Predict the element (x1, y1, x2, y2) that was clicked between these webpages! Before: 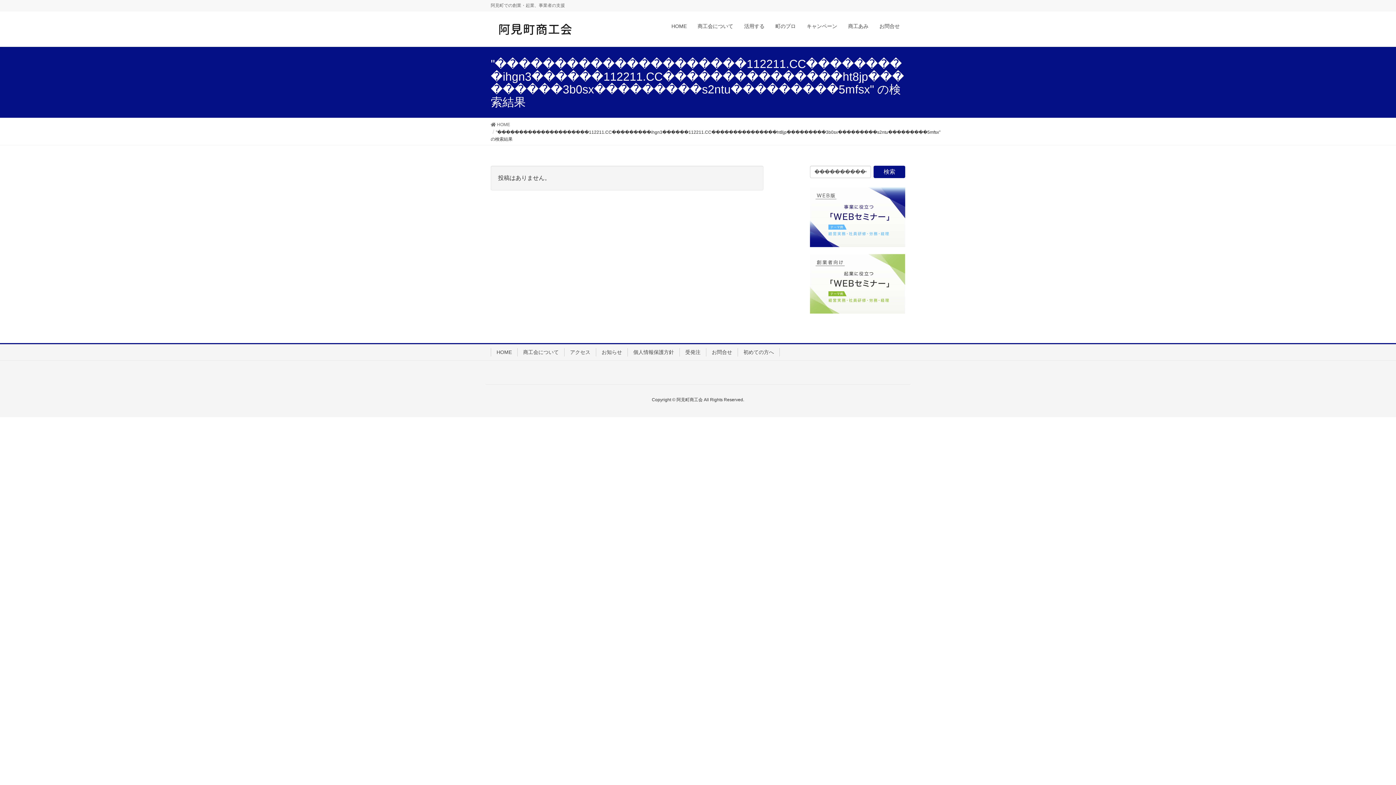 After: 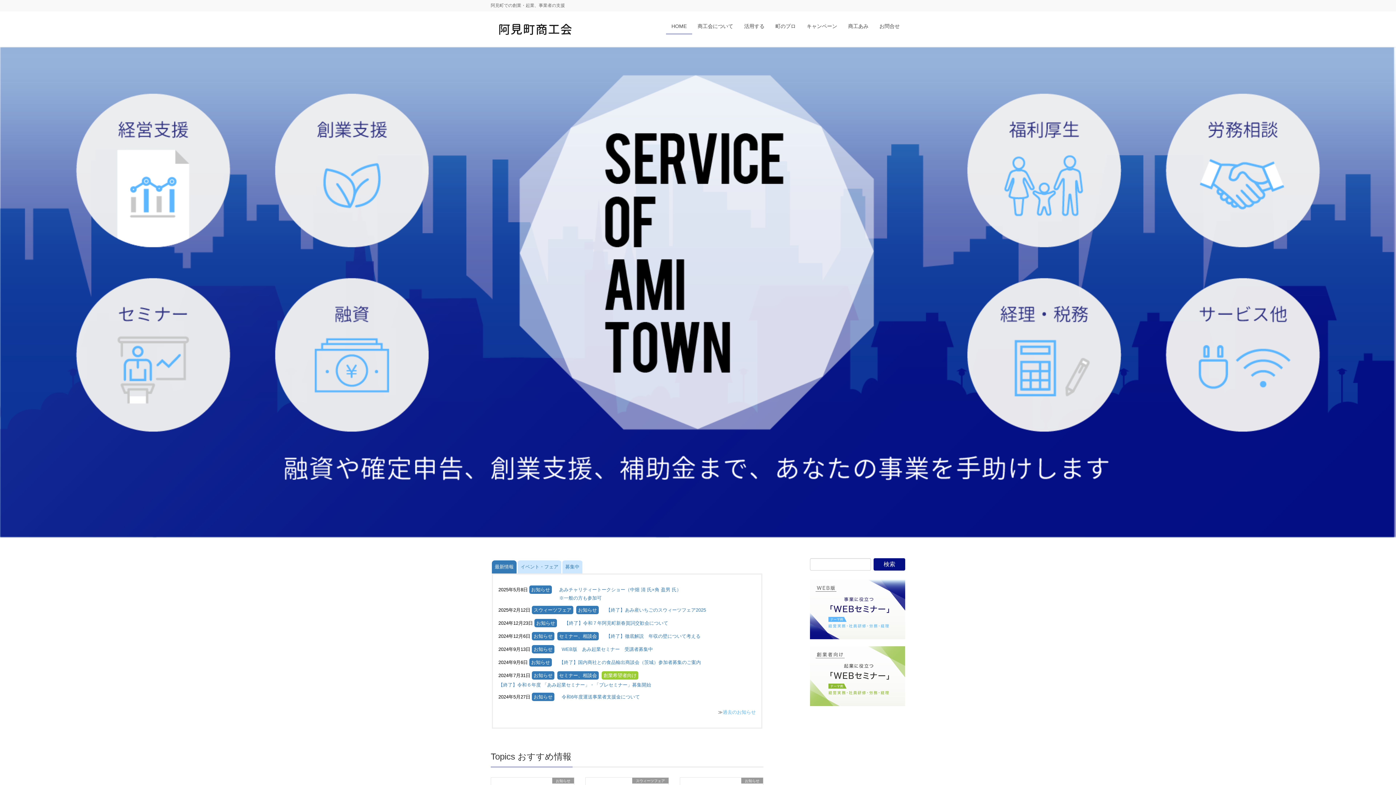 Action: bbox: (490, 348, 517, 356) label: HOME